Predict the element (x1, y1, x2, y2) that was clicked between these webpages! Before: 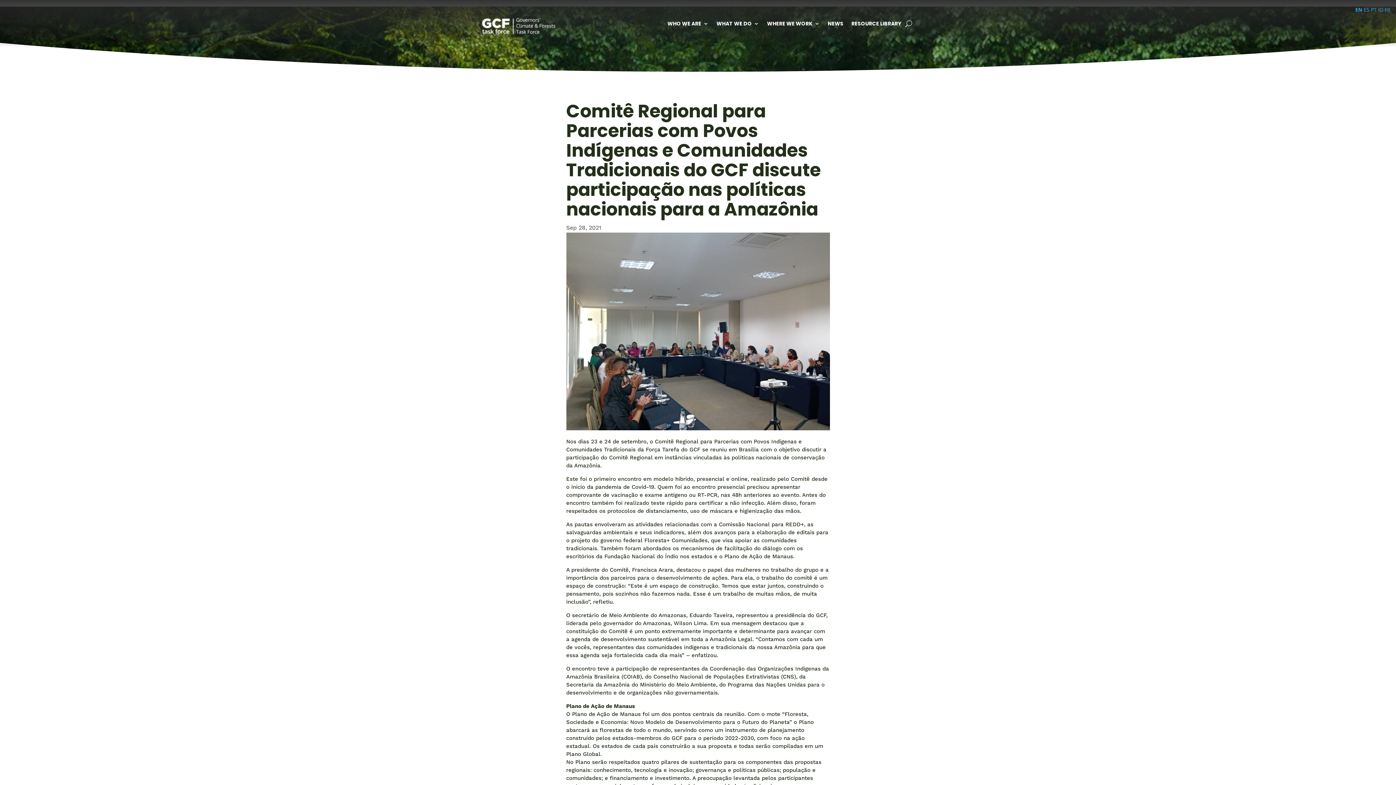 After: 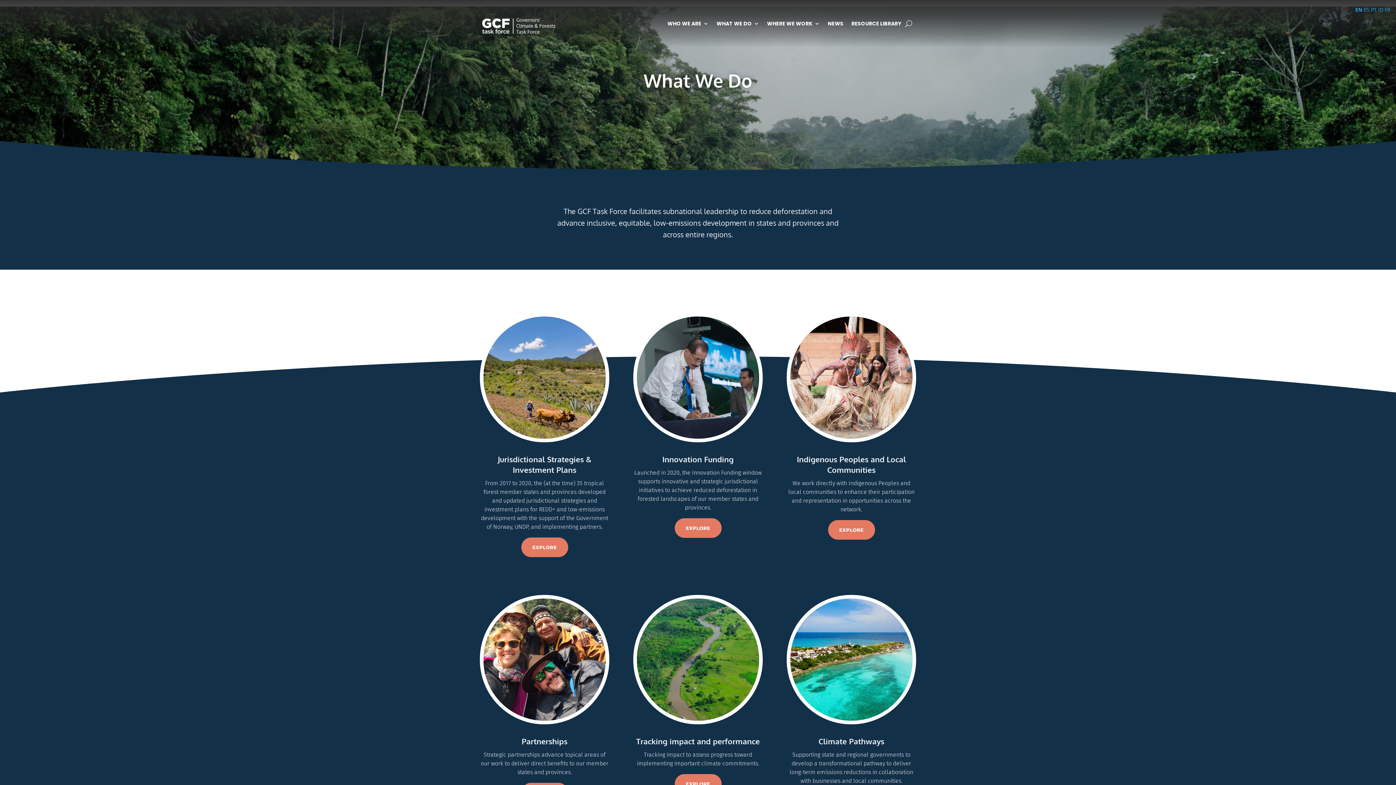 Action: label: WHAT WE DO bbox: (716, 9, 759, 37)